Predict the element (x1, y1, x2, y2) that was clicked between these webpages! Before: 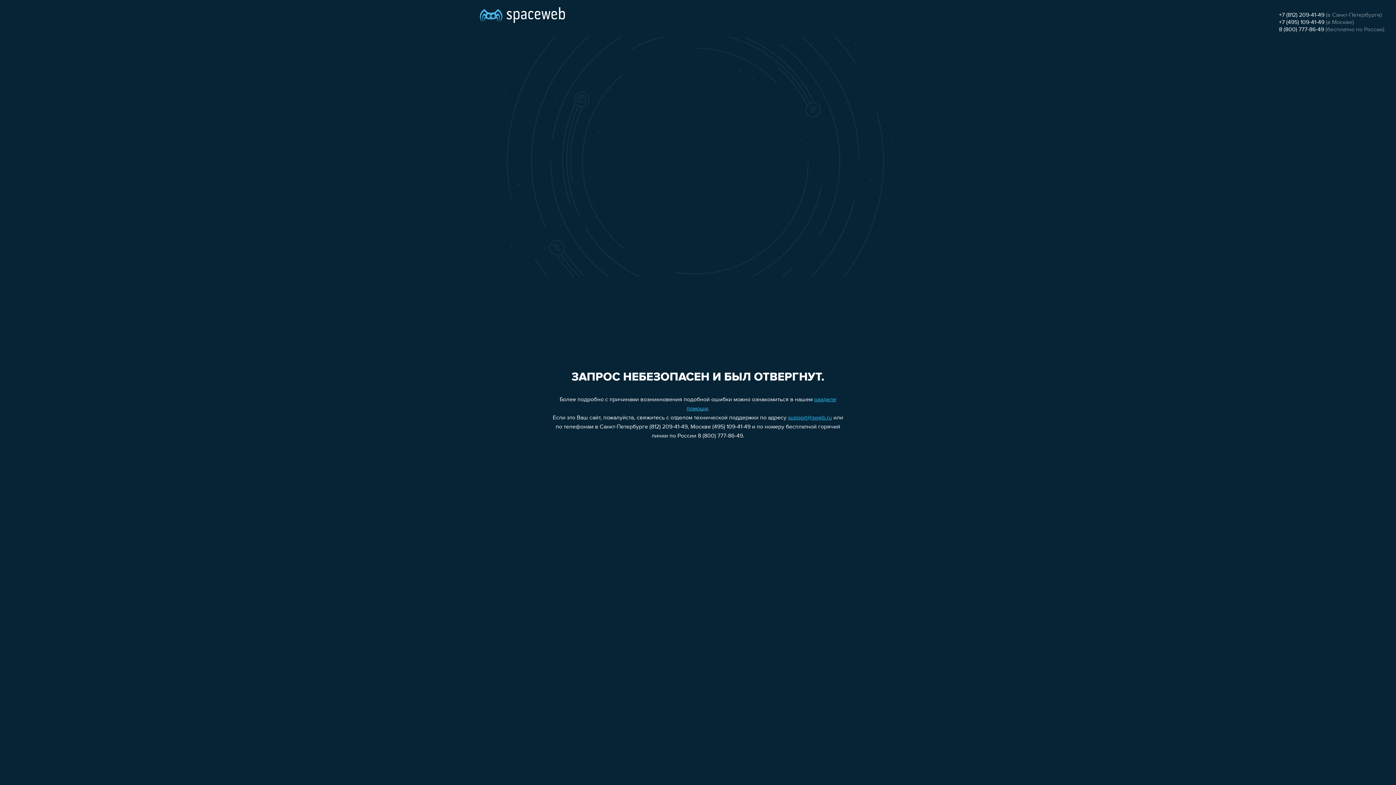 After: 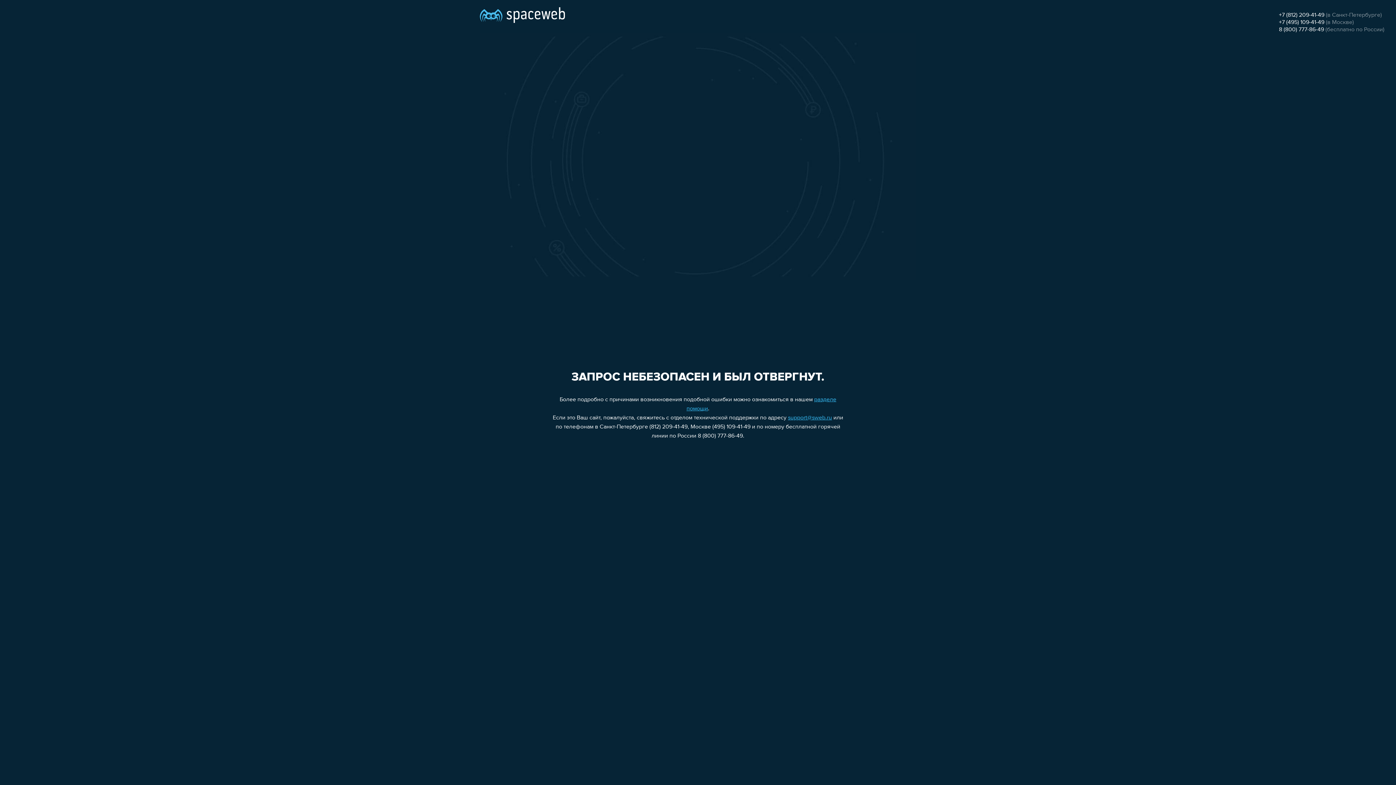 Action: label: support@sweb.ru bbox: (788, 415, 832, 421)